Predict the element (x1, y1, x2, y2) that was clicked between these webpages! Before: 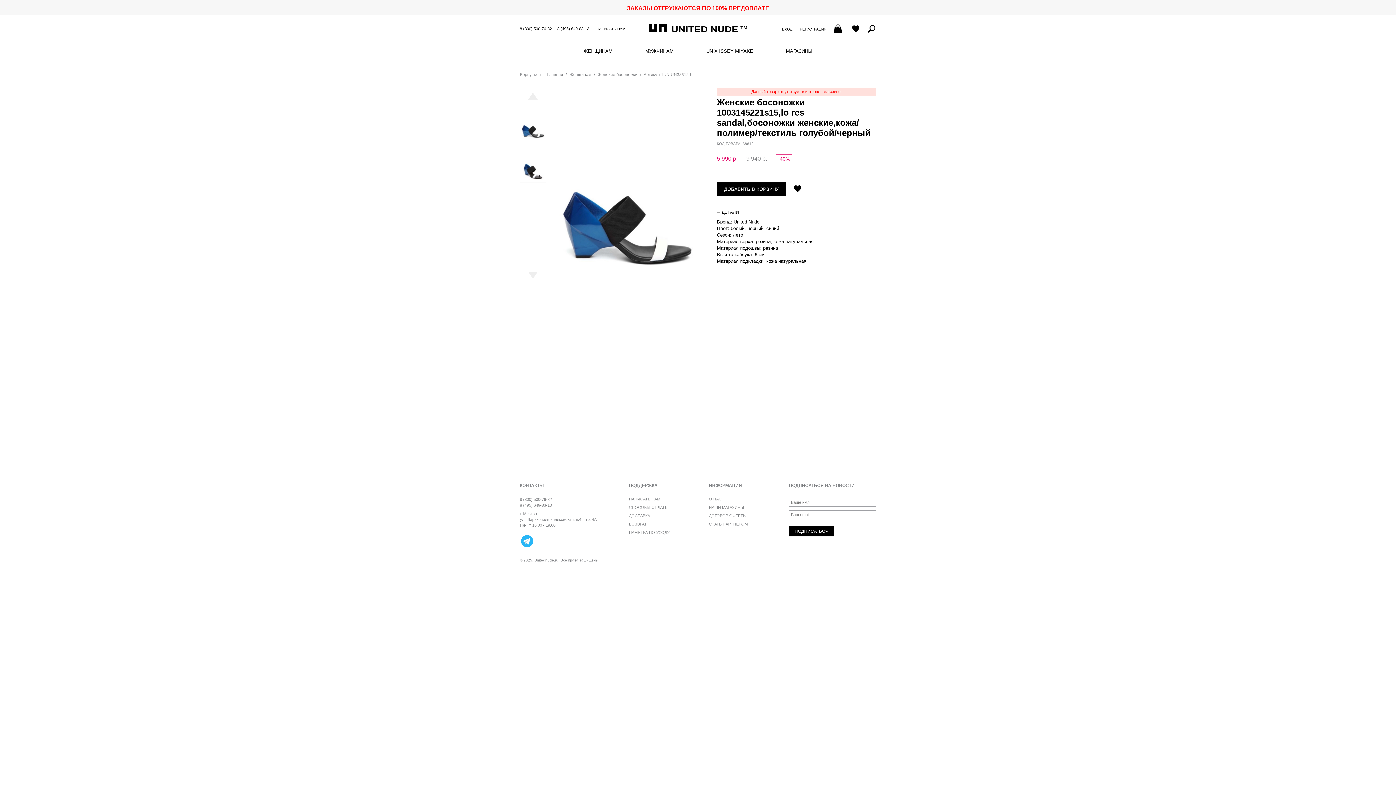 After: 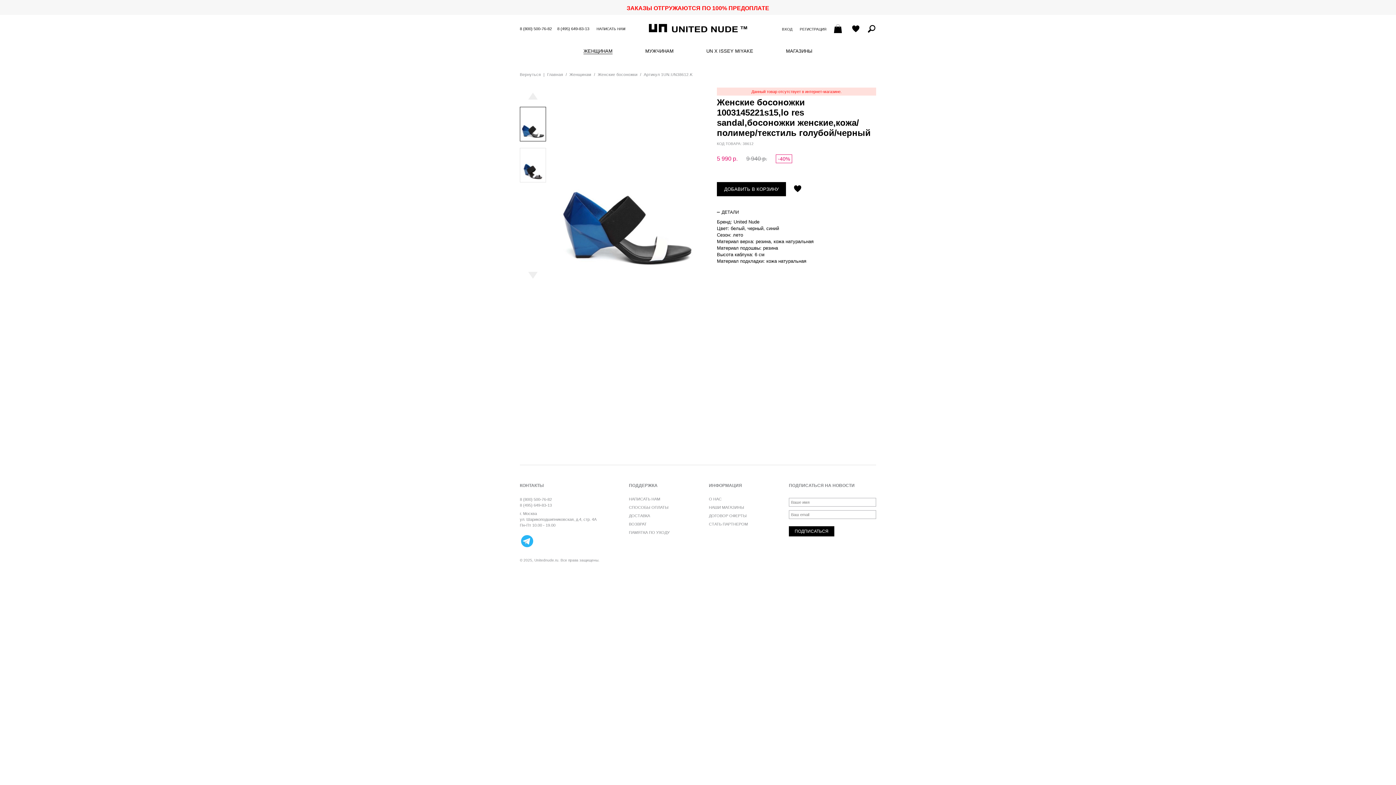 Action: bbox: (528, 92, 537, 99)